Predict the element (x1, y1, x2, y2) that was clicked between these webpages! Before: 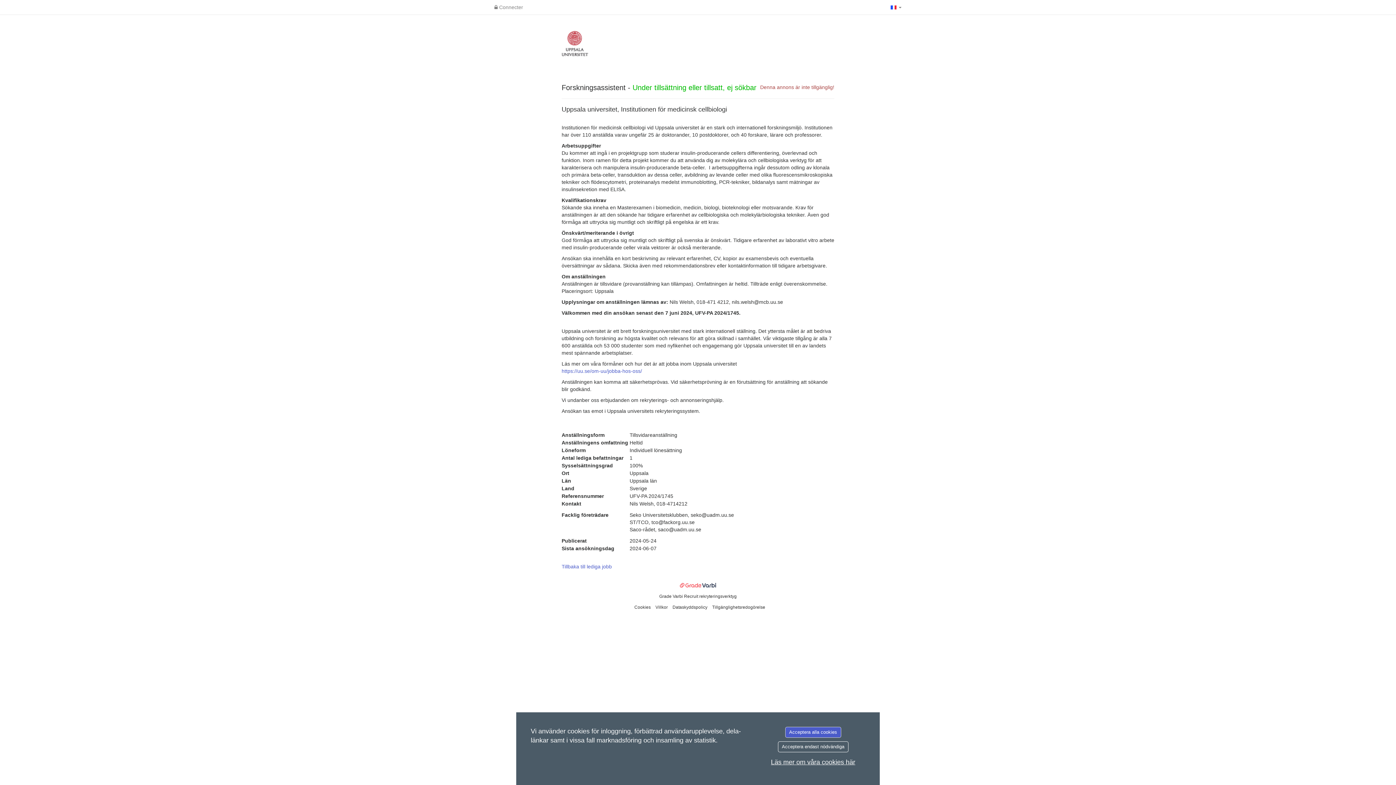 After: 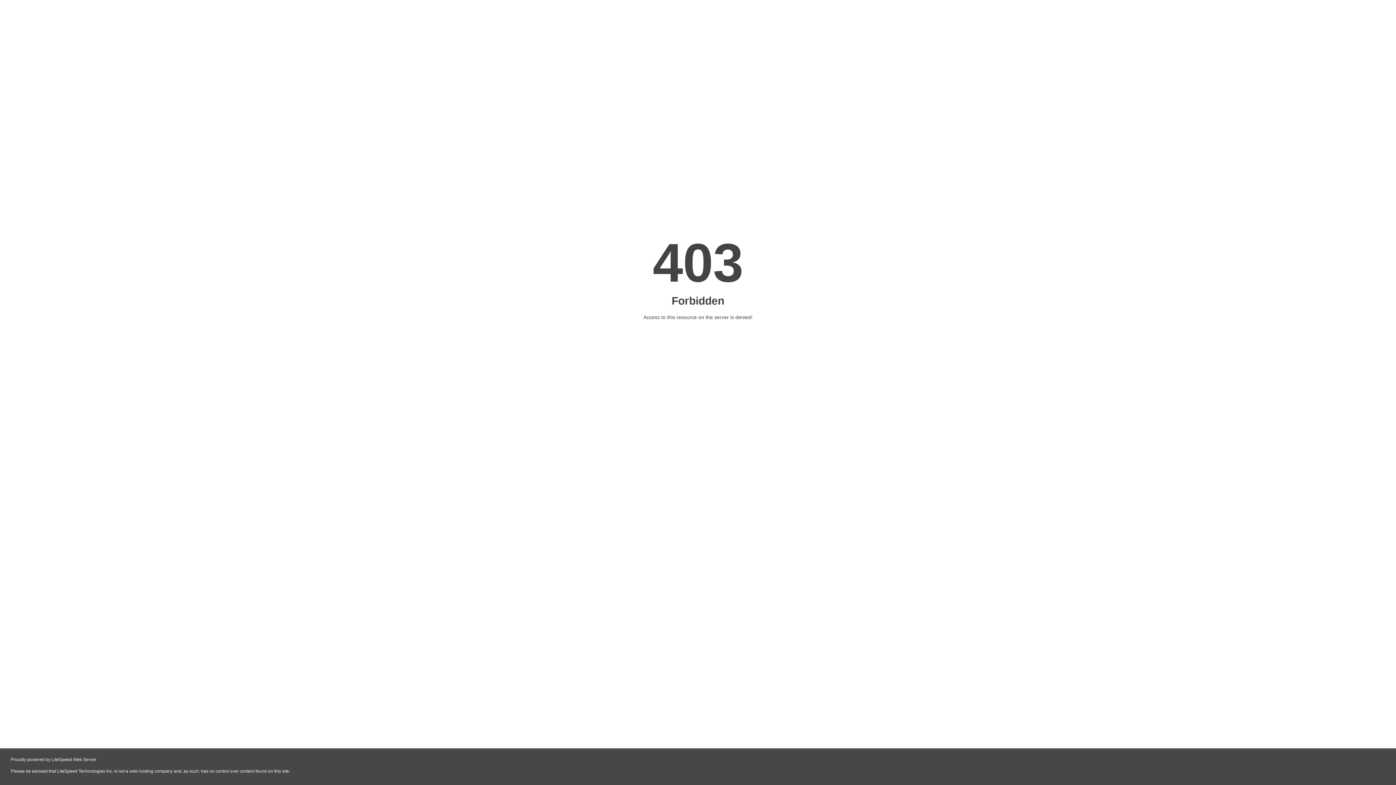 Action: bbox: (699, 594, 736, 599) label: rekryteringsverktyg